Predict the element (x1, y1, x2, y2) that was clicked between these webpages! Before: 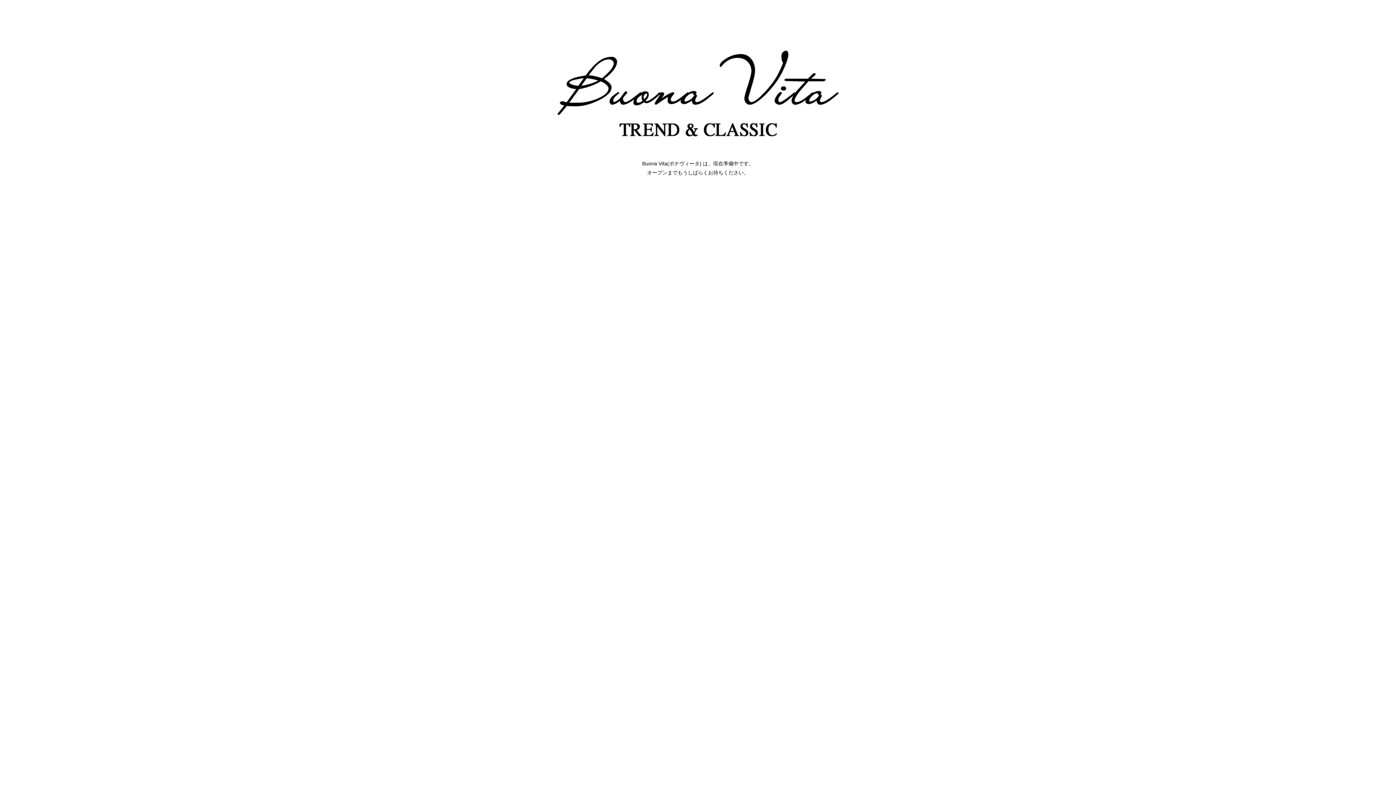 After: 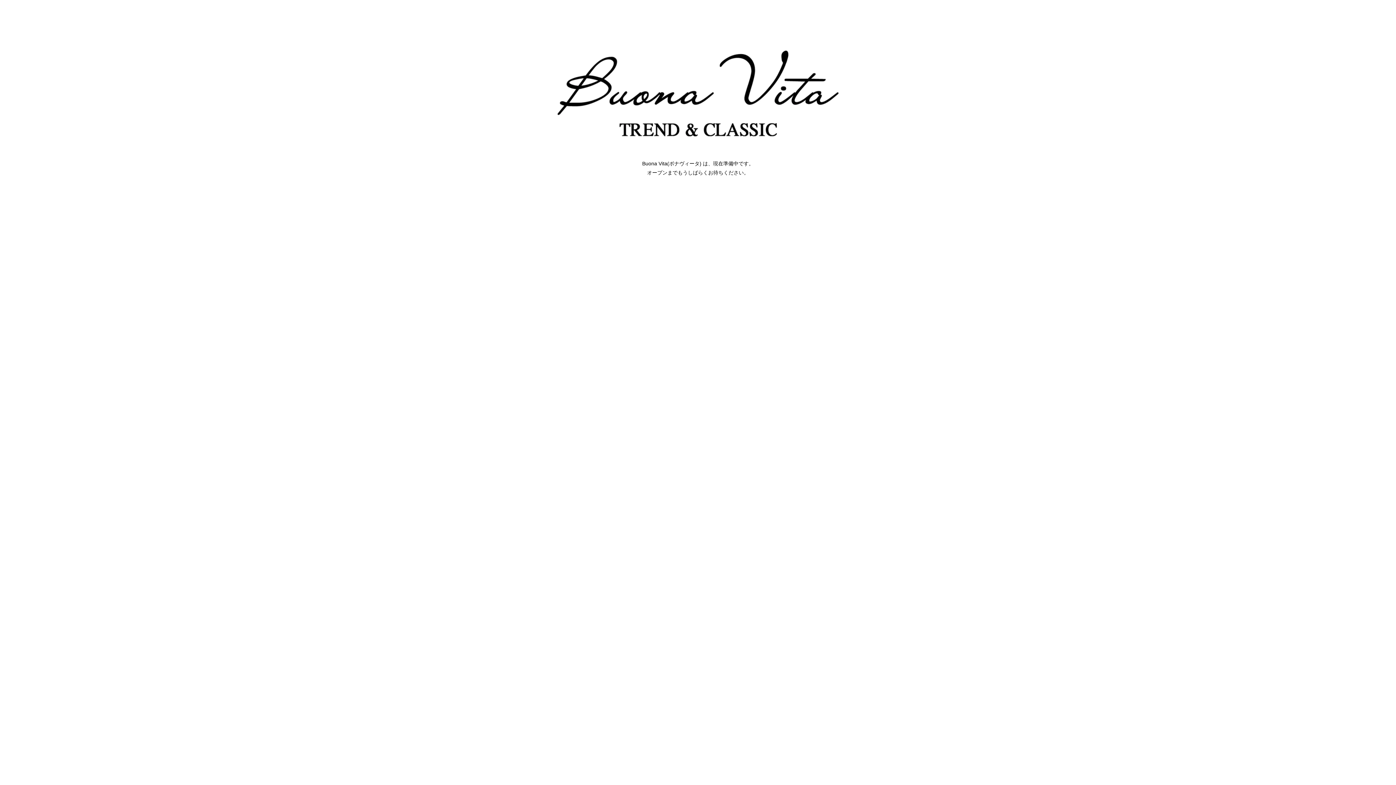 Action: bbox: (504, 83, 892, 101)